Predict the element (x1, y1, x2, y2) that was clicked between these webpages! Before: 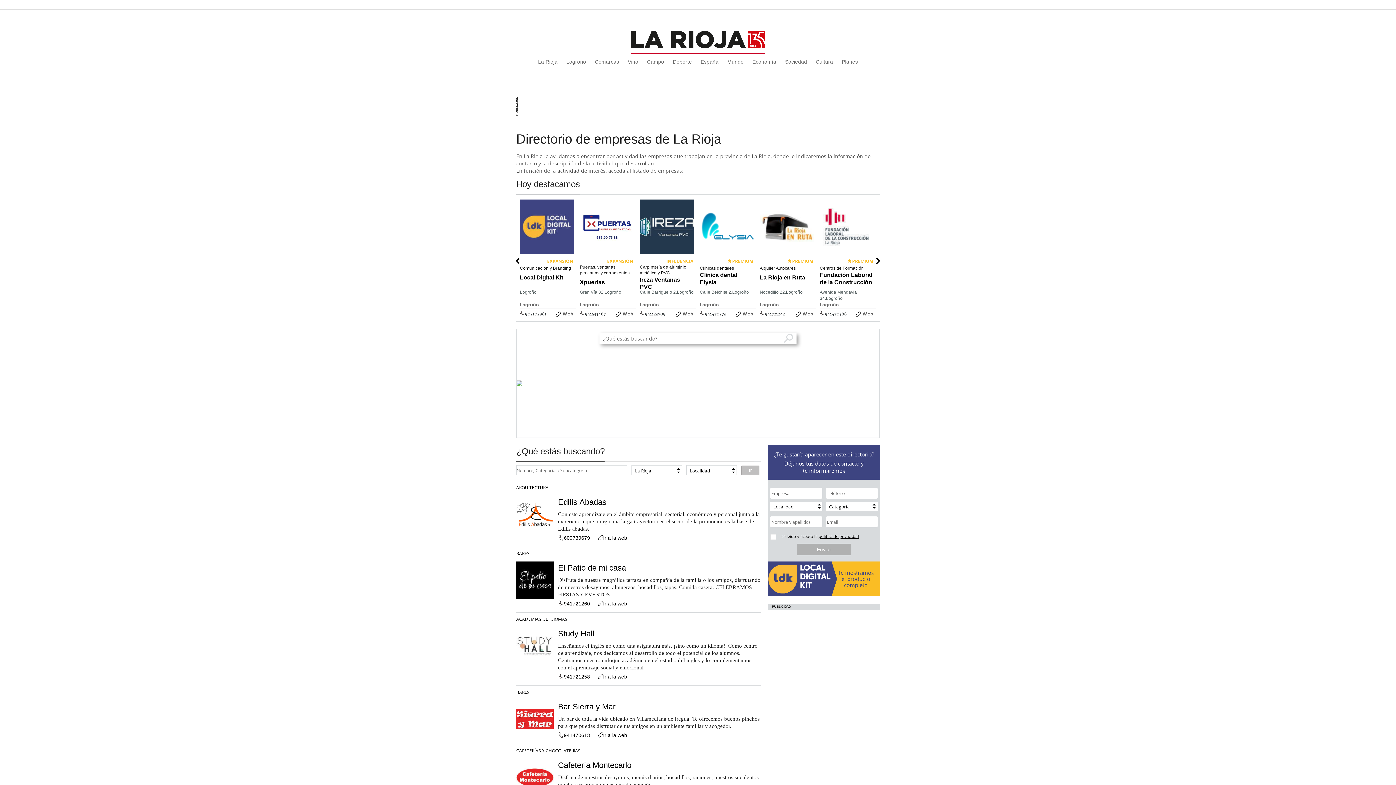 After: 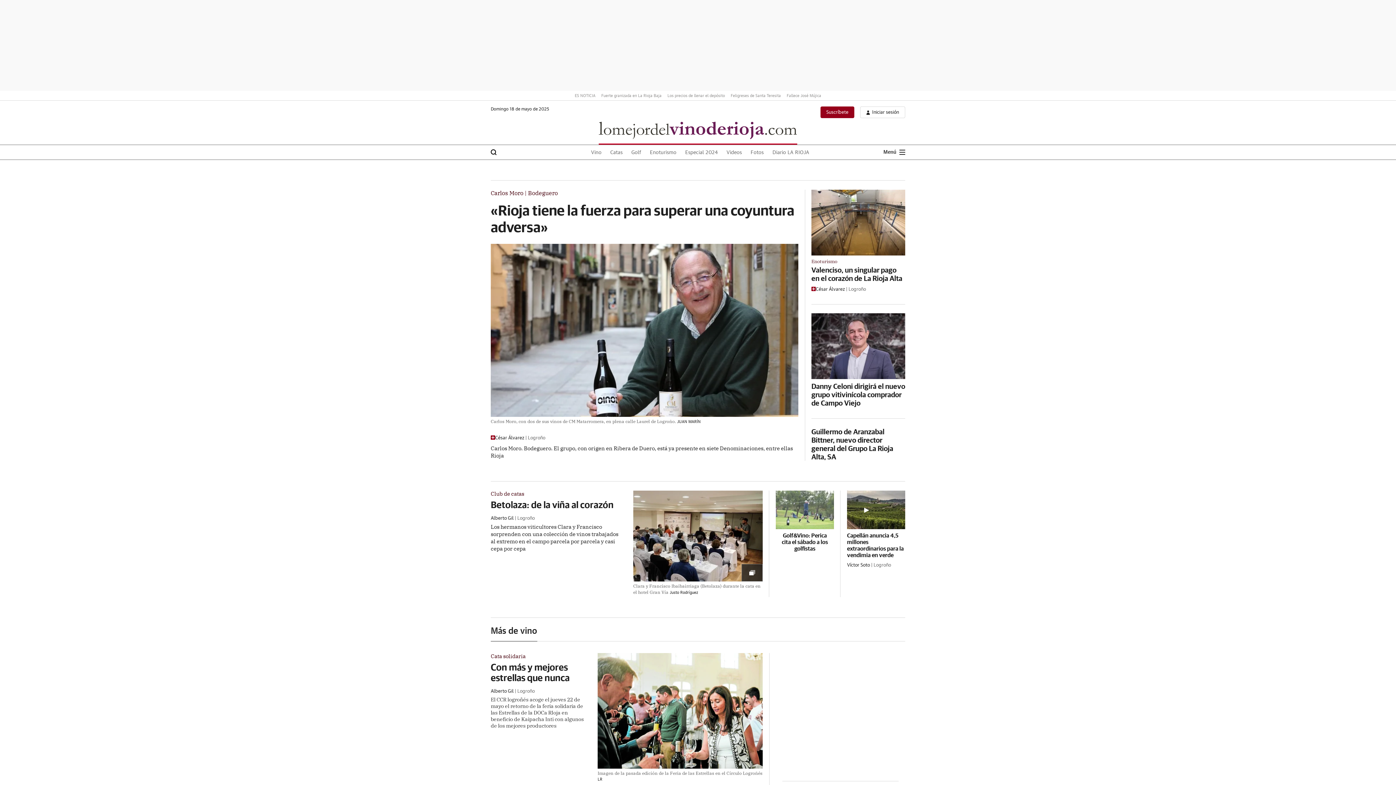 Action: label: Vino bbox: (627, 54, 638, 68)